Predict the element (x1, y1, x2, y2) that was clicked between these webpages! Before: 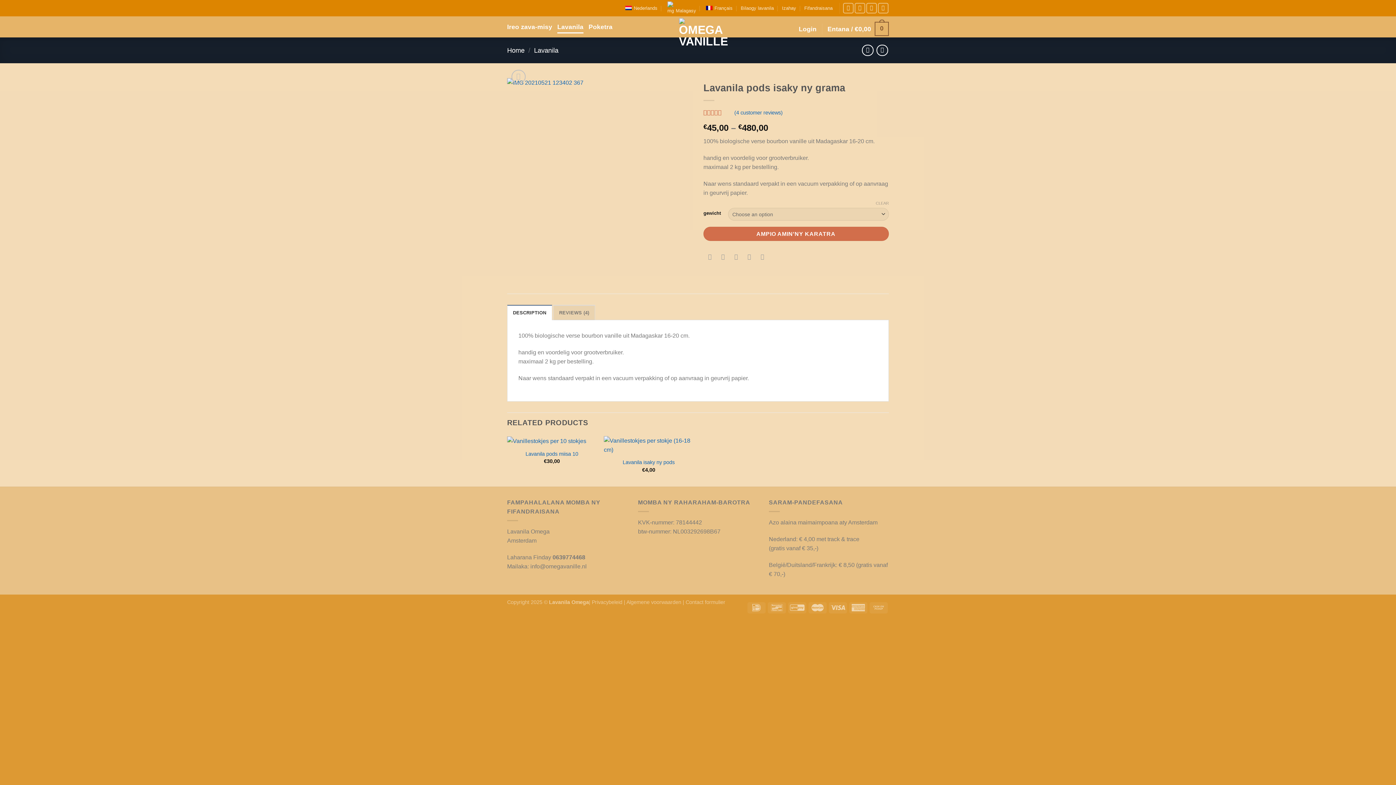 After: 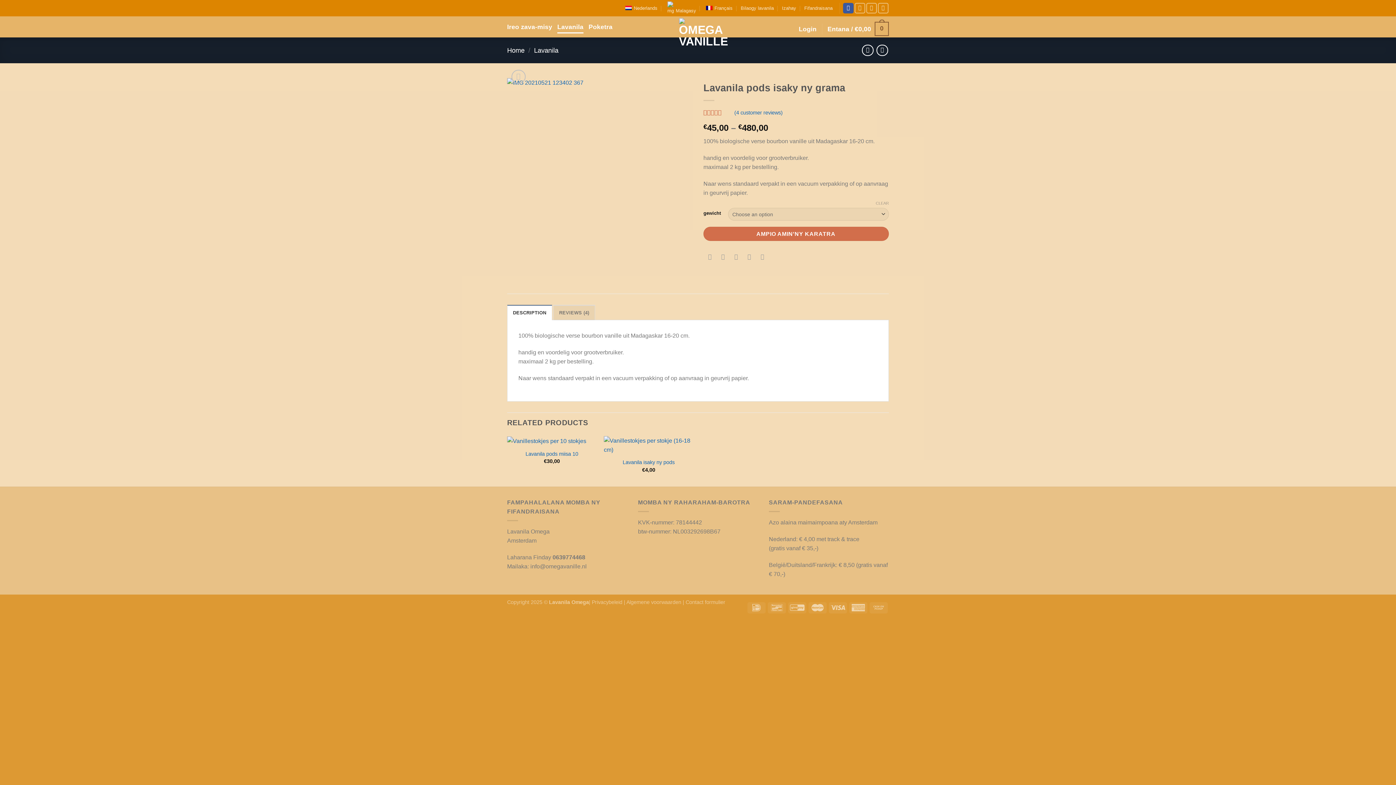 Action: label: Follow on Facebook bbox: (843, 2, 853, 13)